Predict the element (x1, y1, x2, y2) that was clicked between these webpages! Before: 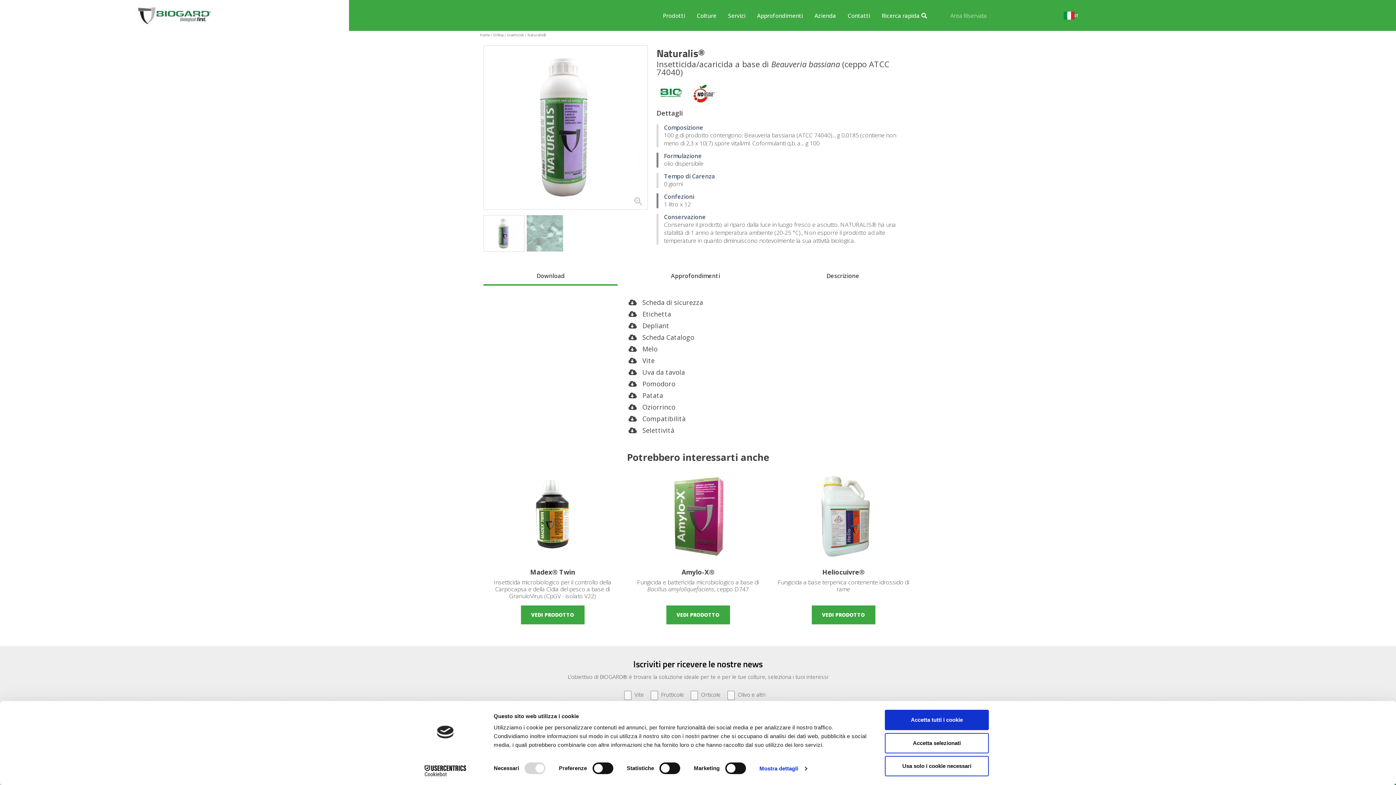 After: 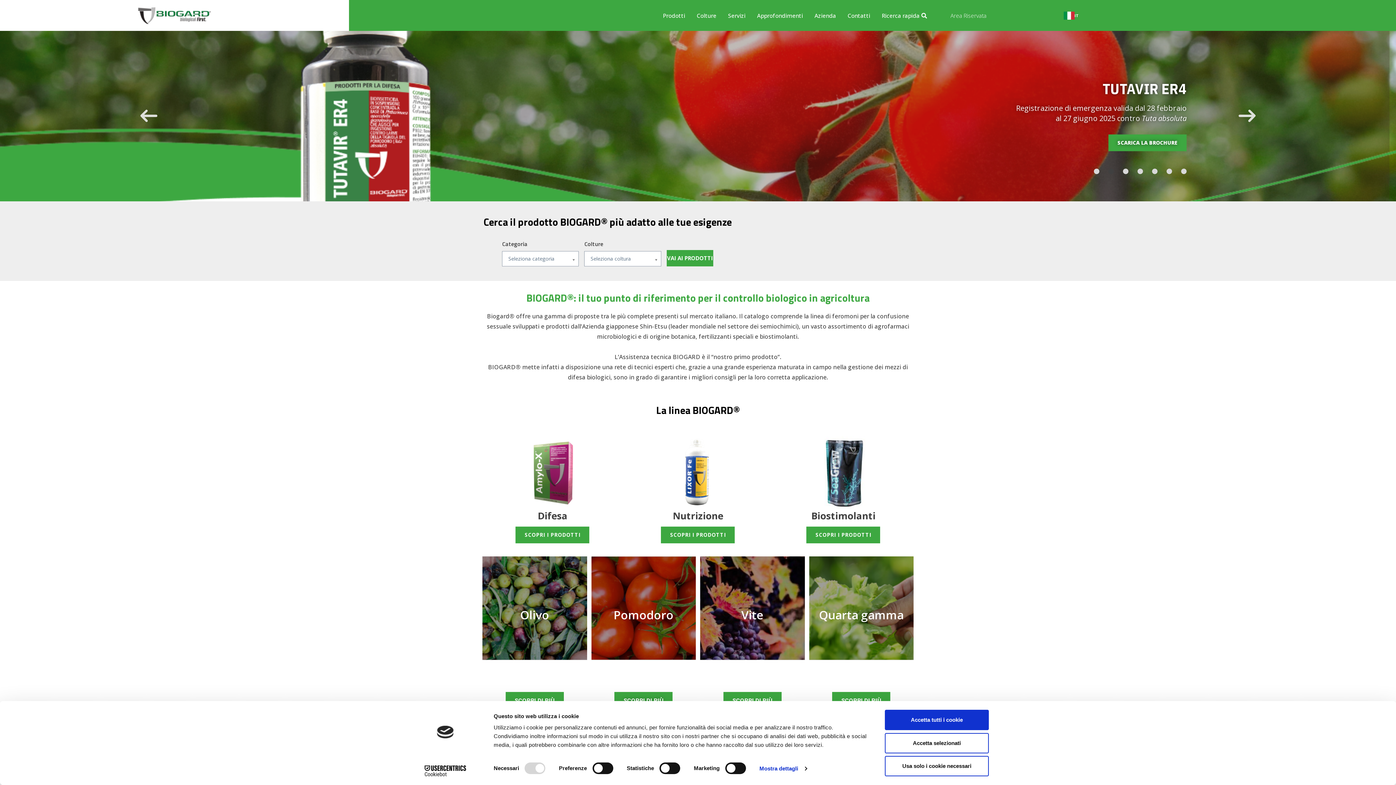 Action: label: Home bbox: (480, 32, 489, 37)